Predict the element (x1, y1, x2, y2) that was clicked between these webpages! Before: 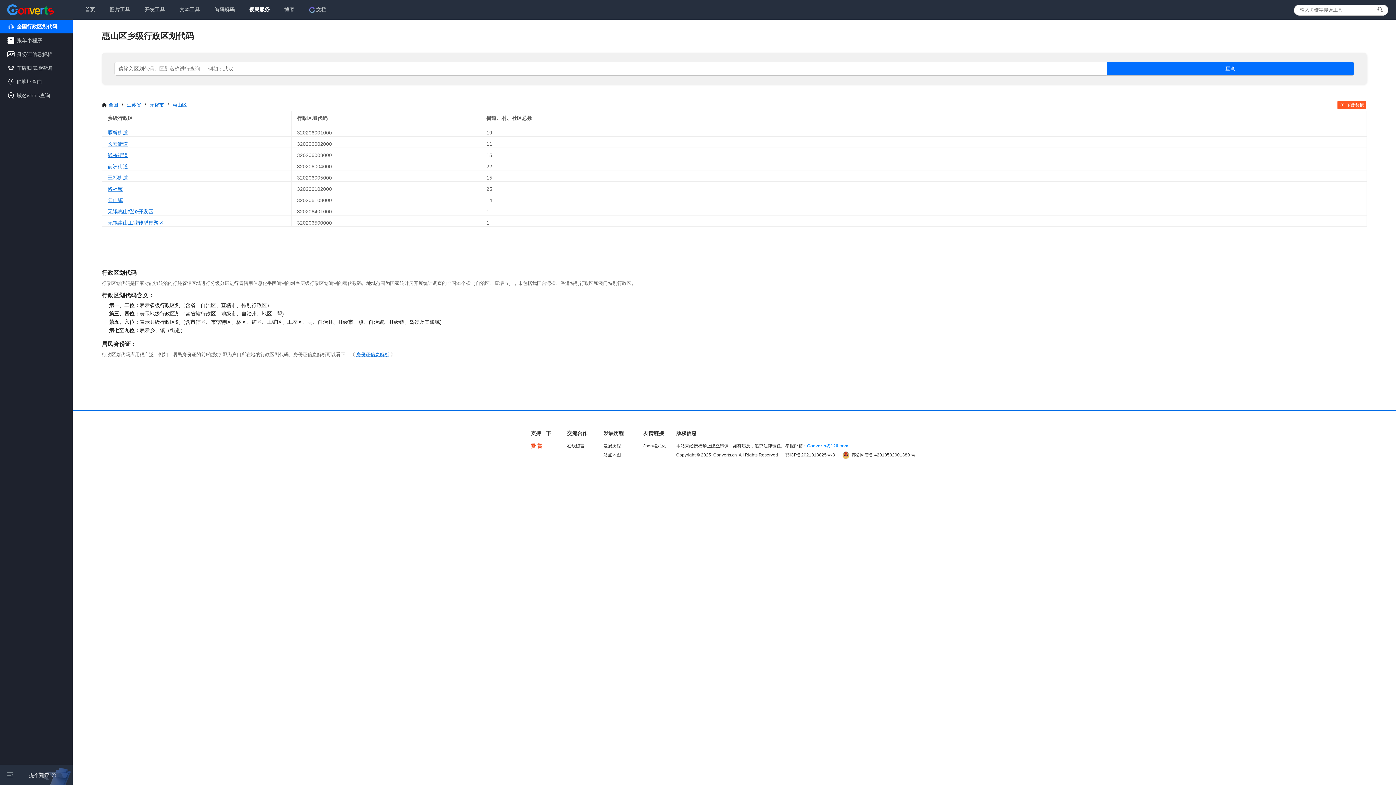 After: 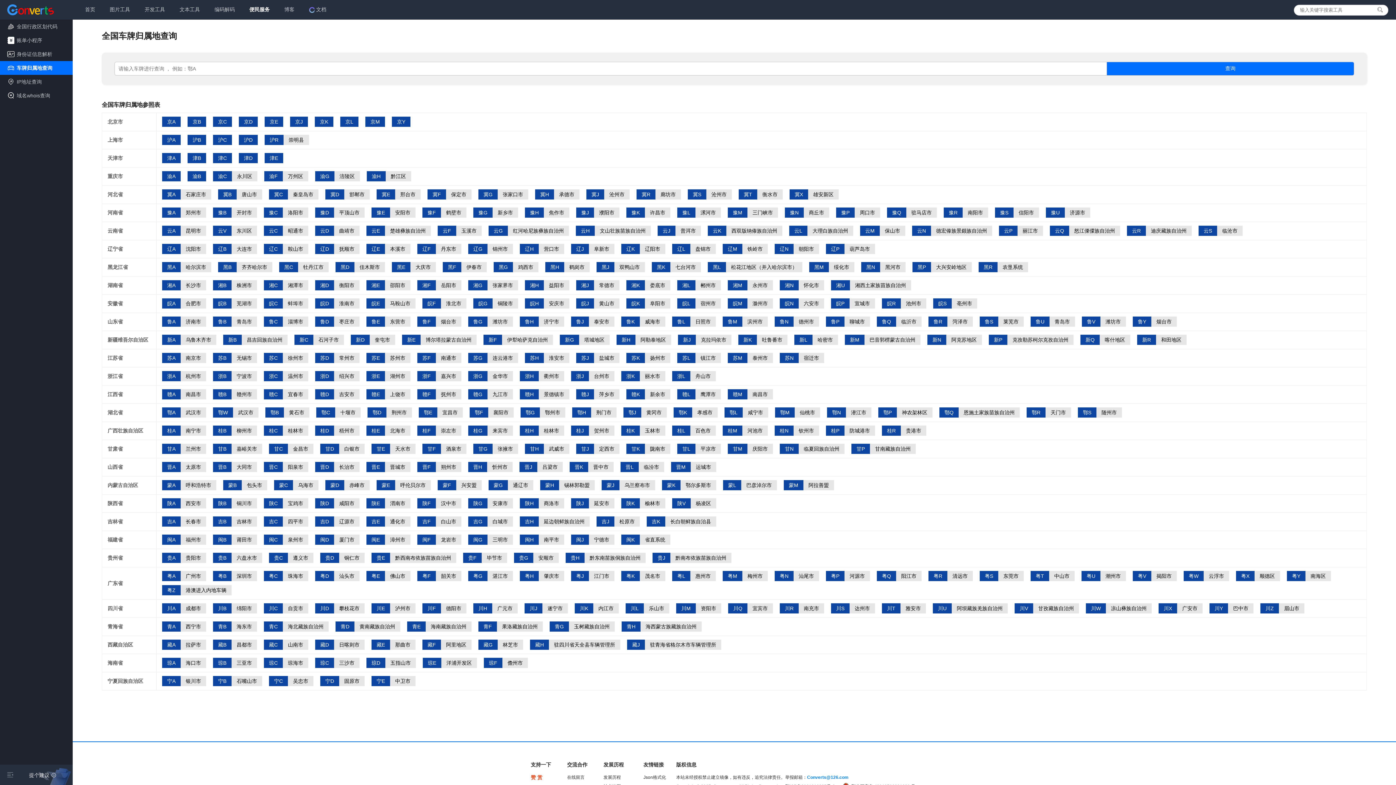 Action: bbox: (0, 61, 72, 74) label: 车牌归属地查询